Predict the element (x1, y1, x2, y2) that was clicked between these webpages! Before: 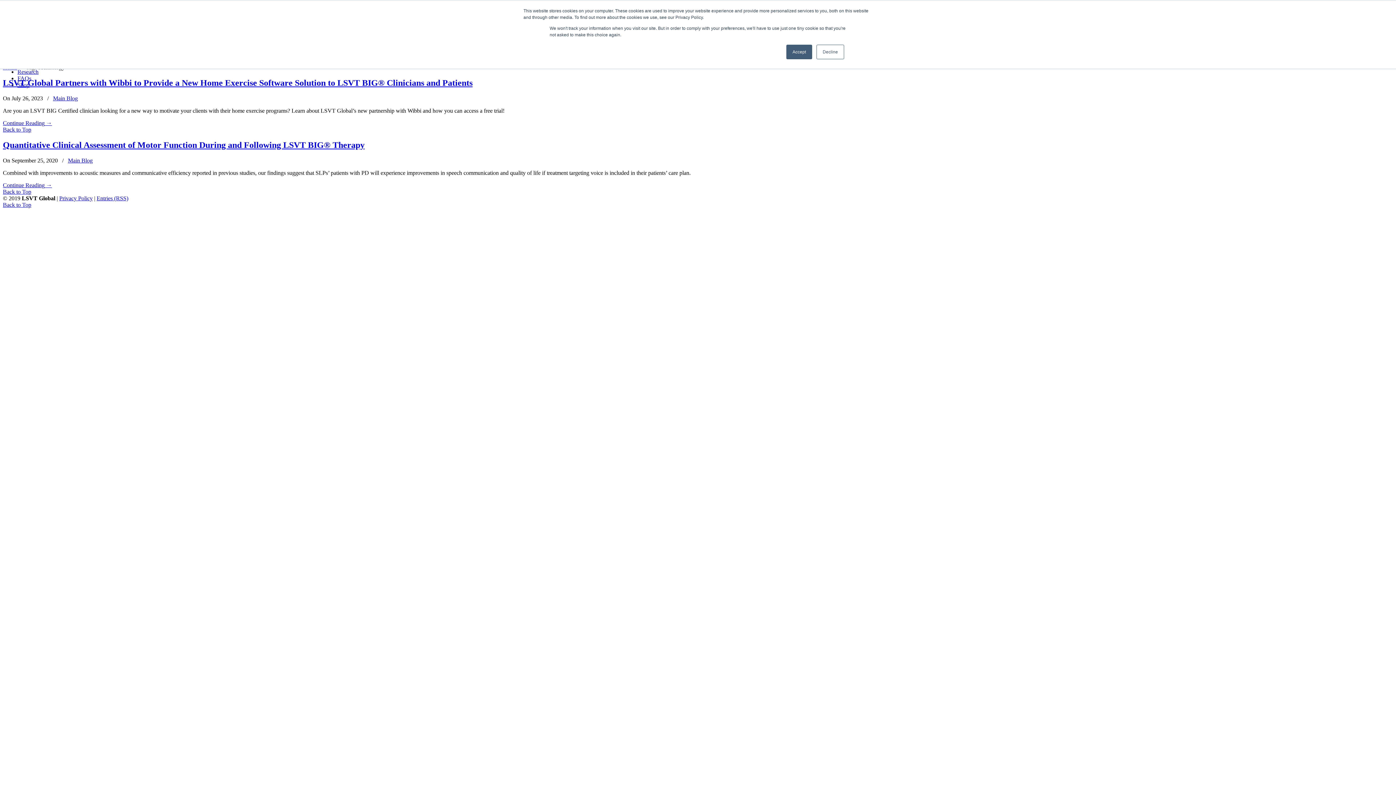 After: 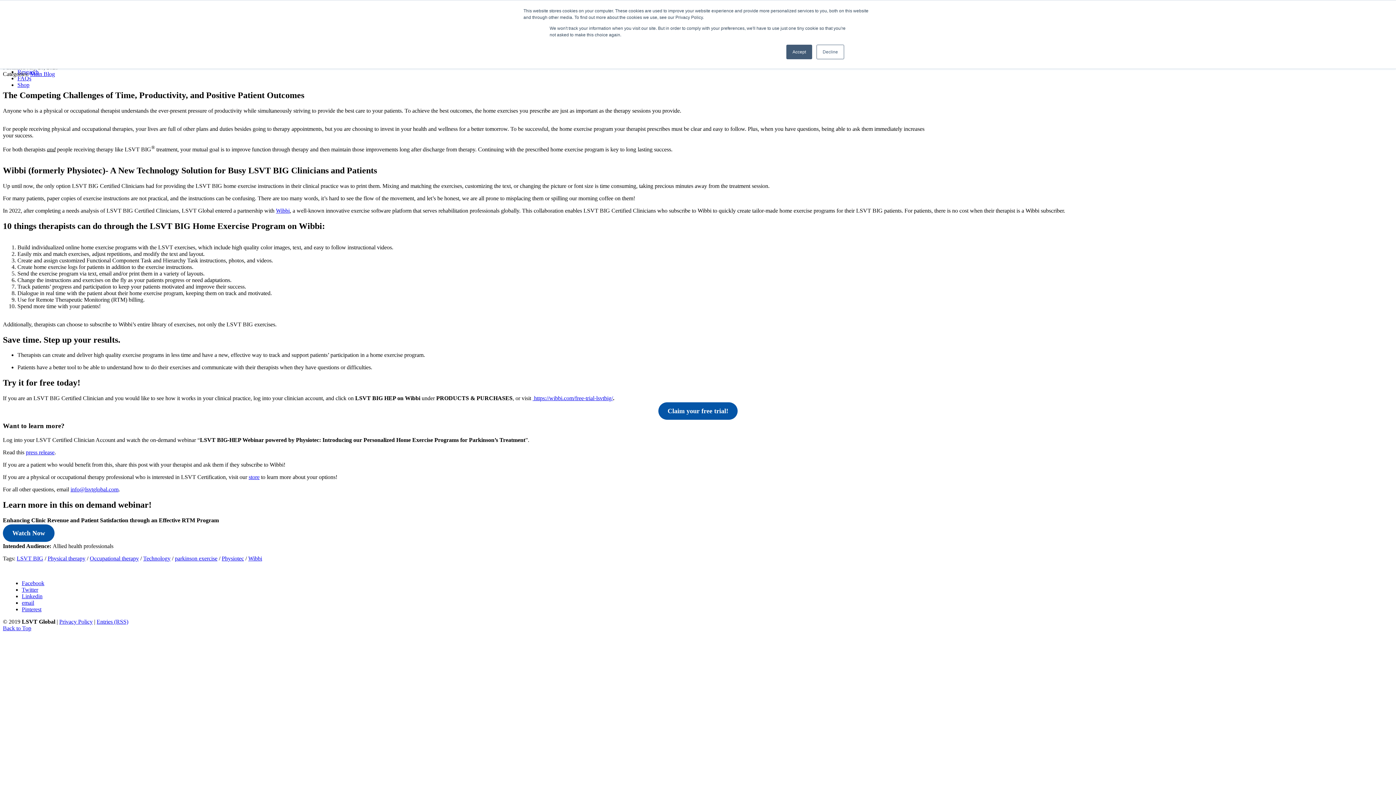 Action: label: LSVT Global Partners with Wibbi to Provide a New Home Exercise Software Solution to LSVT BIG® Clinicians and Patients bbox: (2, 78, 472, 87)